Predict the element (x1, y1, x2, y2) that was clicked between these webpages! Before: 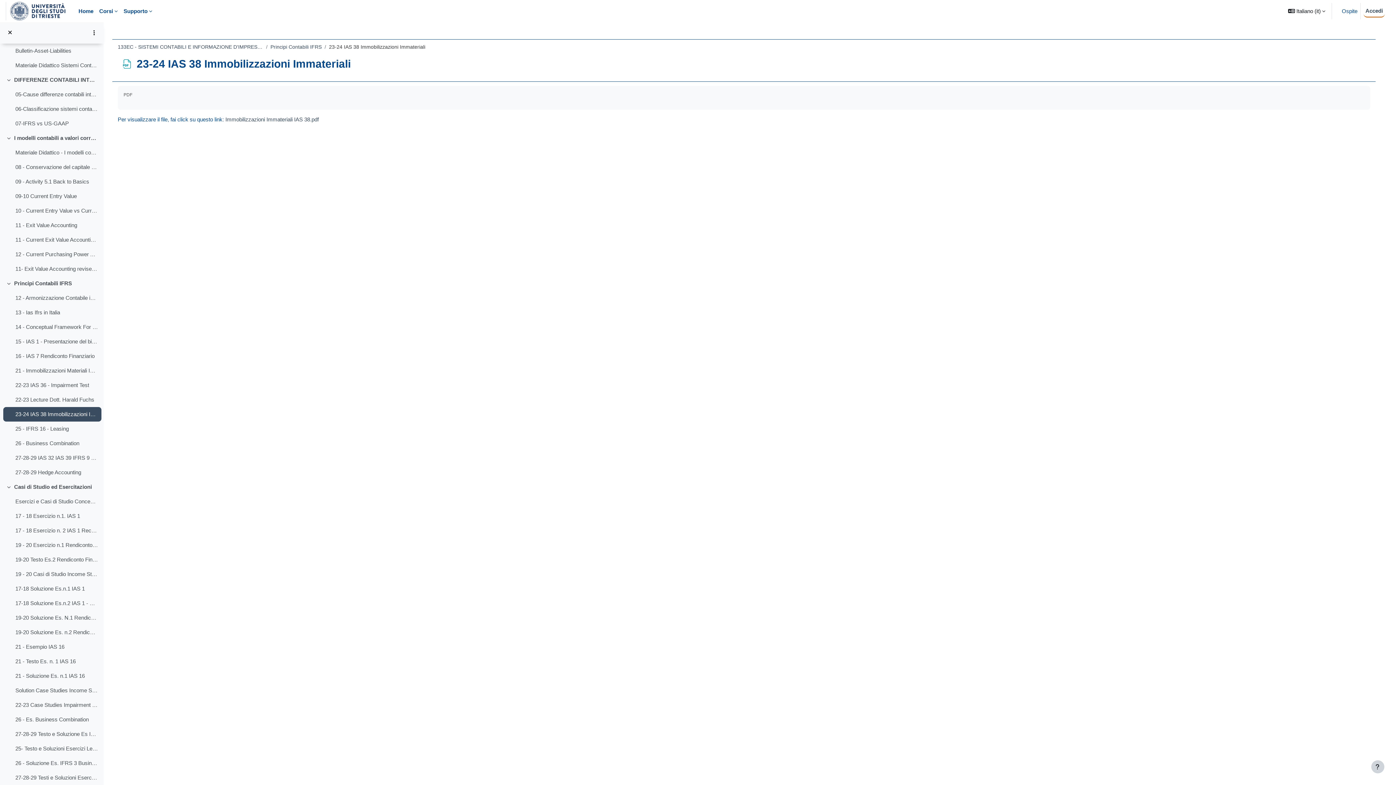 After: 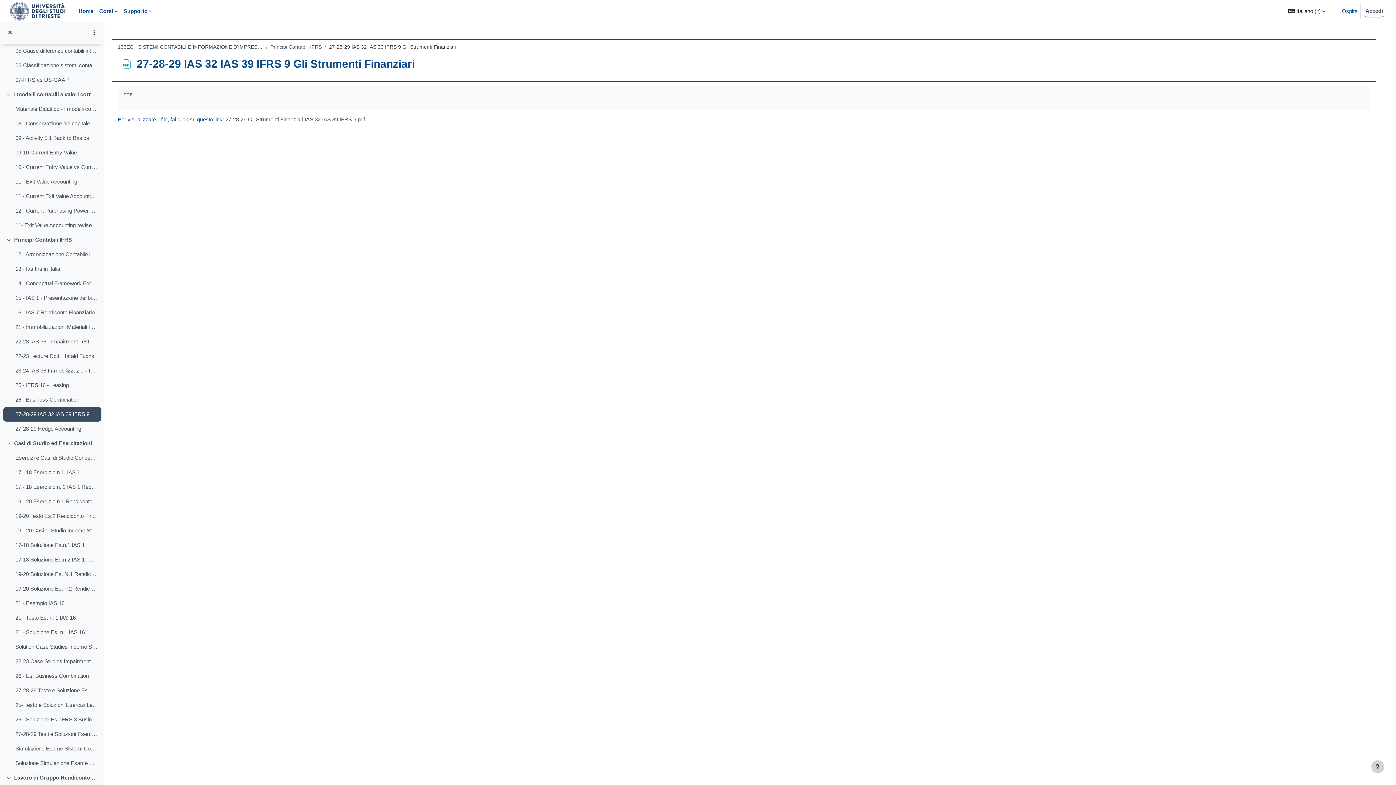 Action: bbox: (15, 454, 98, 462) label: 27-28-29 IAS 32 IAS 39 IFRS 9 Gli Strumenti Finanziari